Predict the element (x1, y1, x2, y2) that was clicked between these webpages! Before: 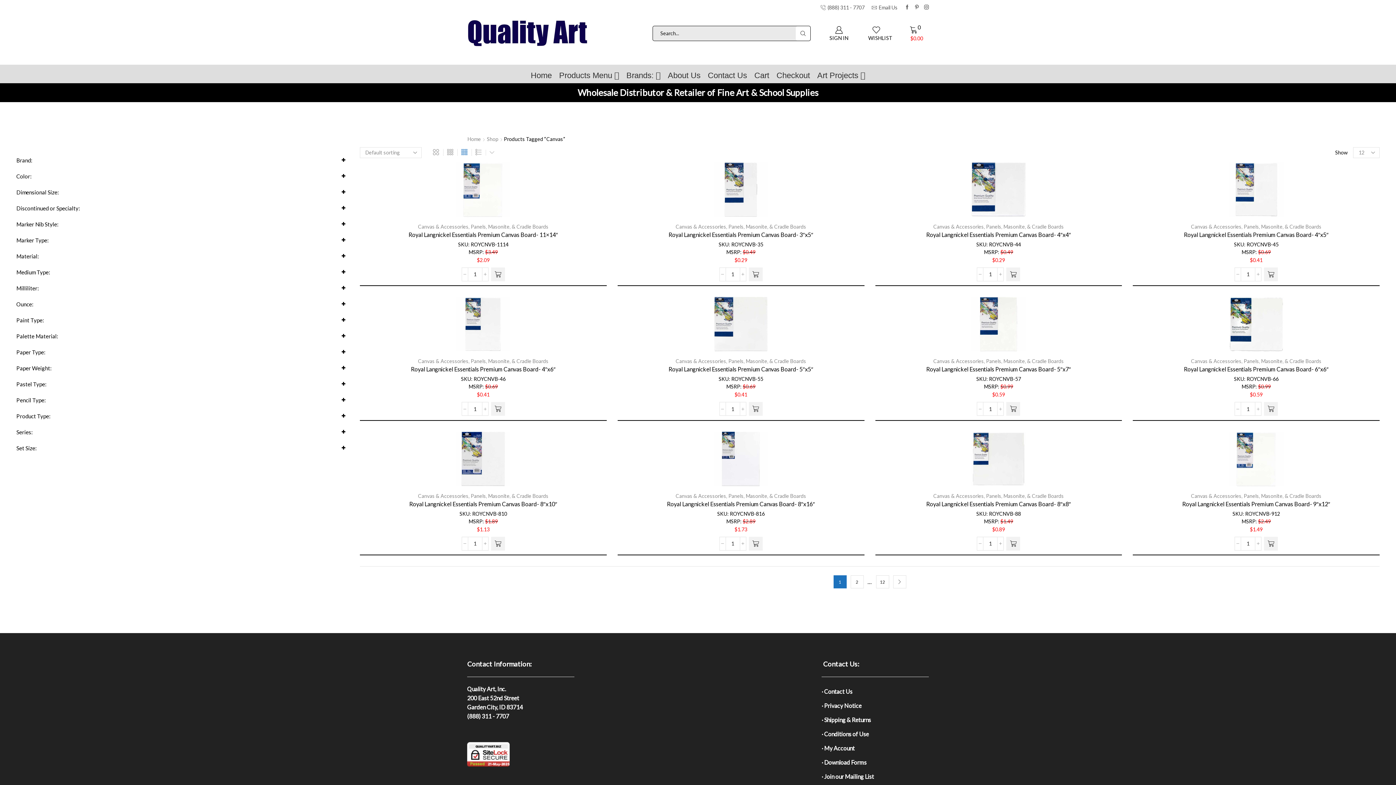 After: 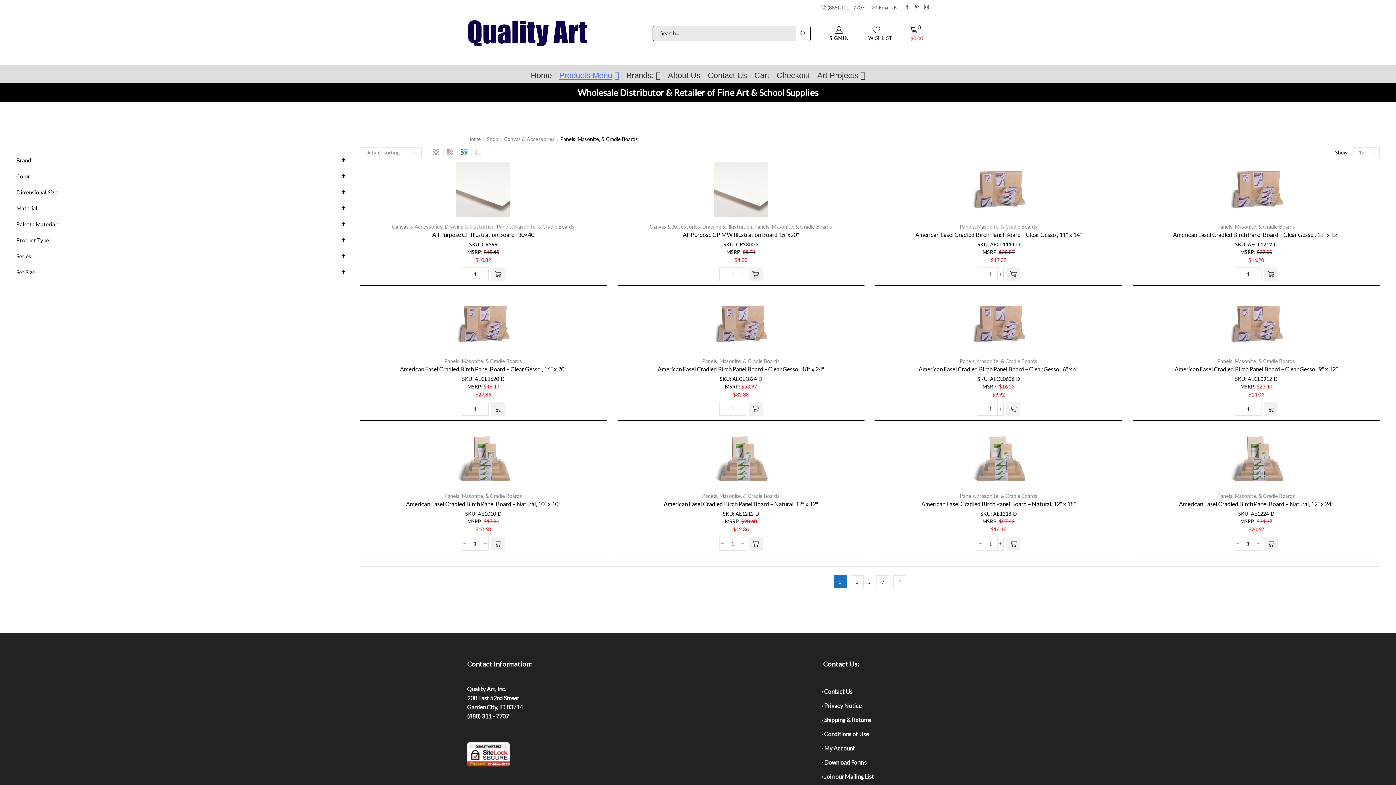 Action: label: Panels, Masonite, & Cradle Boards bbox: (986, 493, 1064, 499)